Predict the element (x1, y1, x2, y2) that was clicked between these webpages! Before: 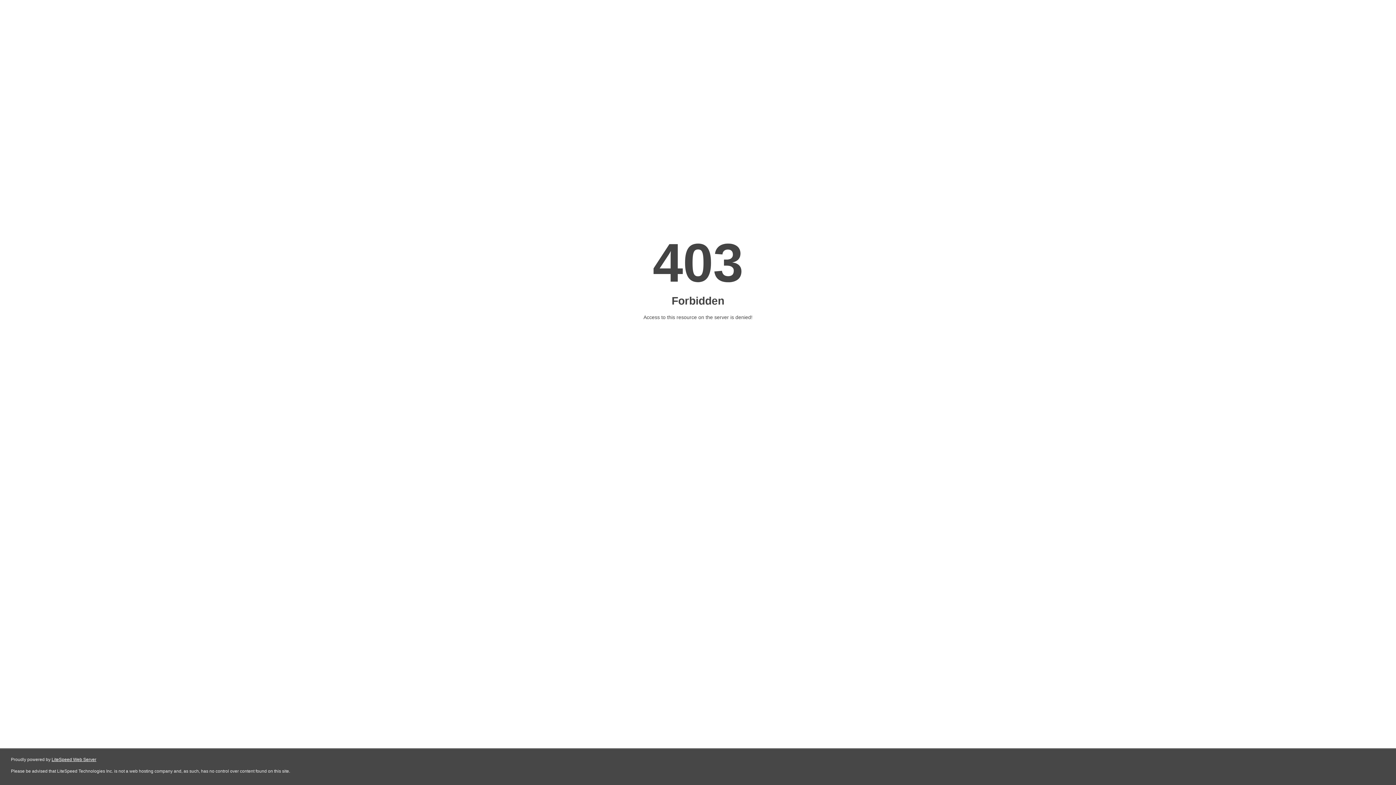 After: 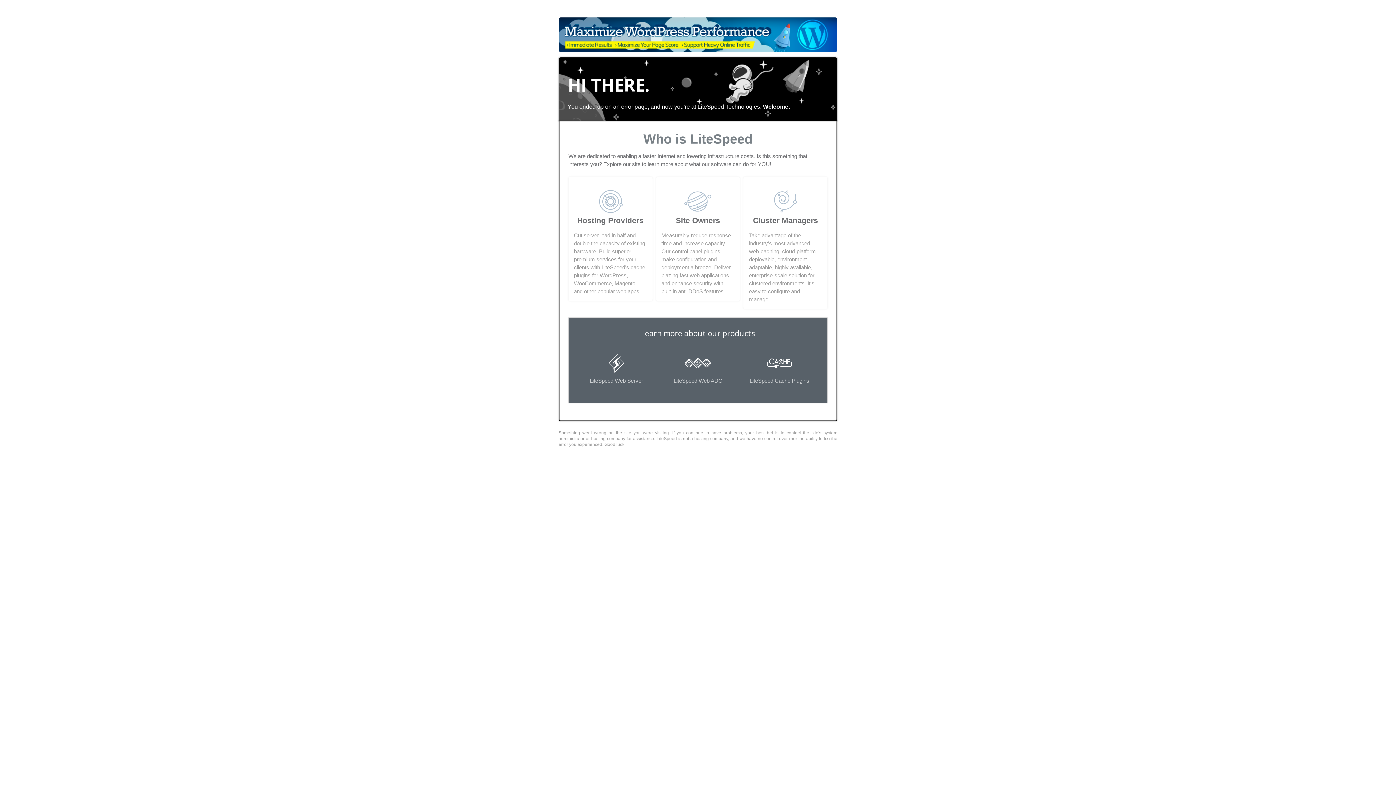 Action: bbox: (51, 757, 96, 762) label: LiteSpeed Web Server